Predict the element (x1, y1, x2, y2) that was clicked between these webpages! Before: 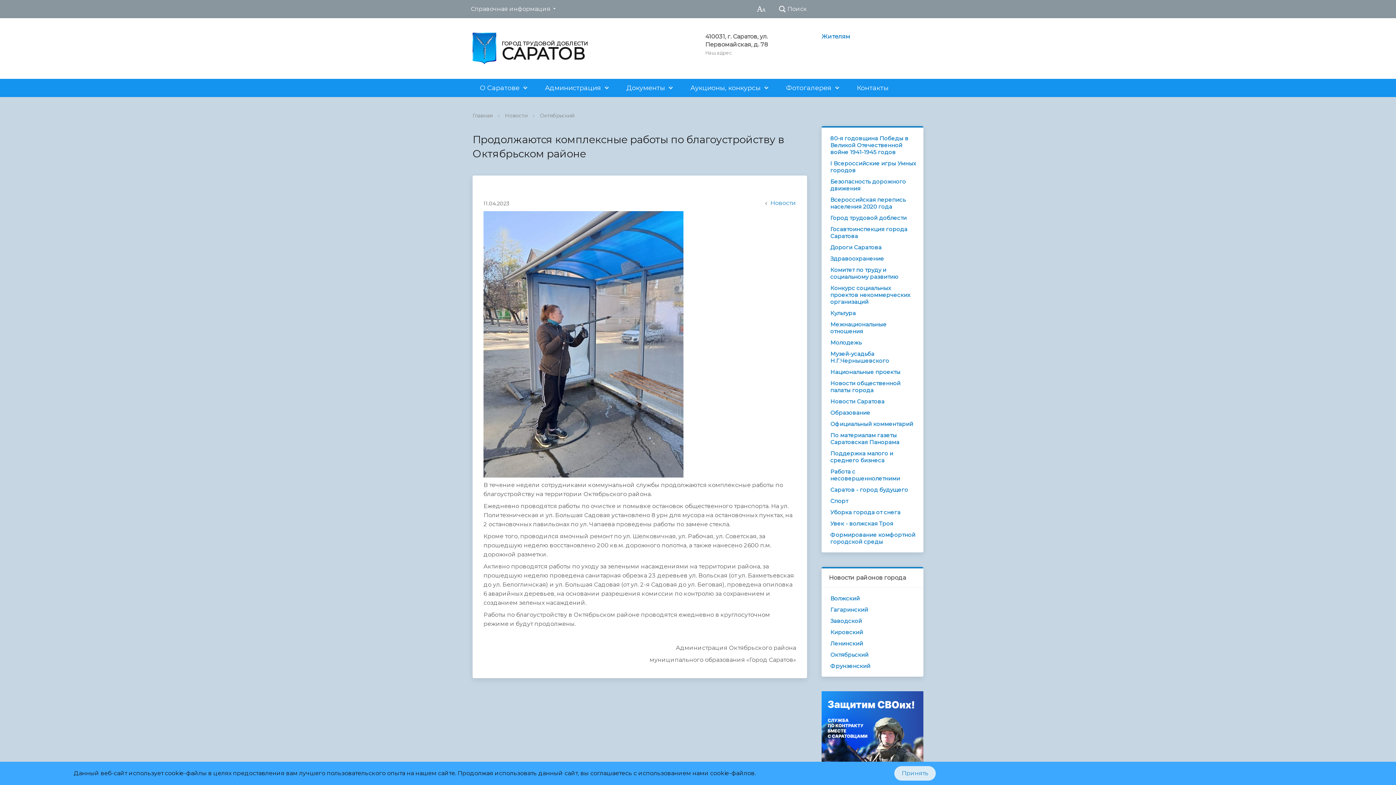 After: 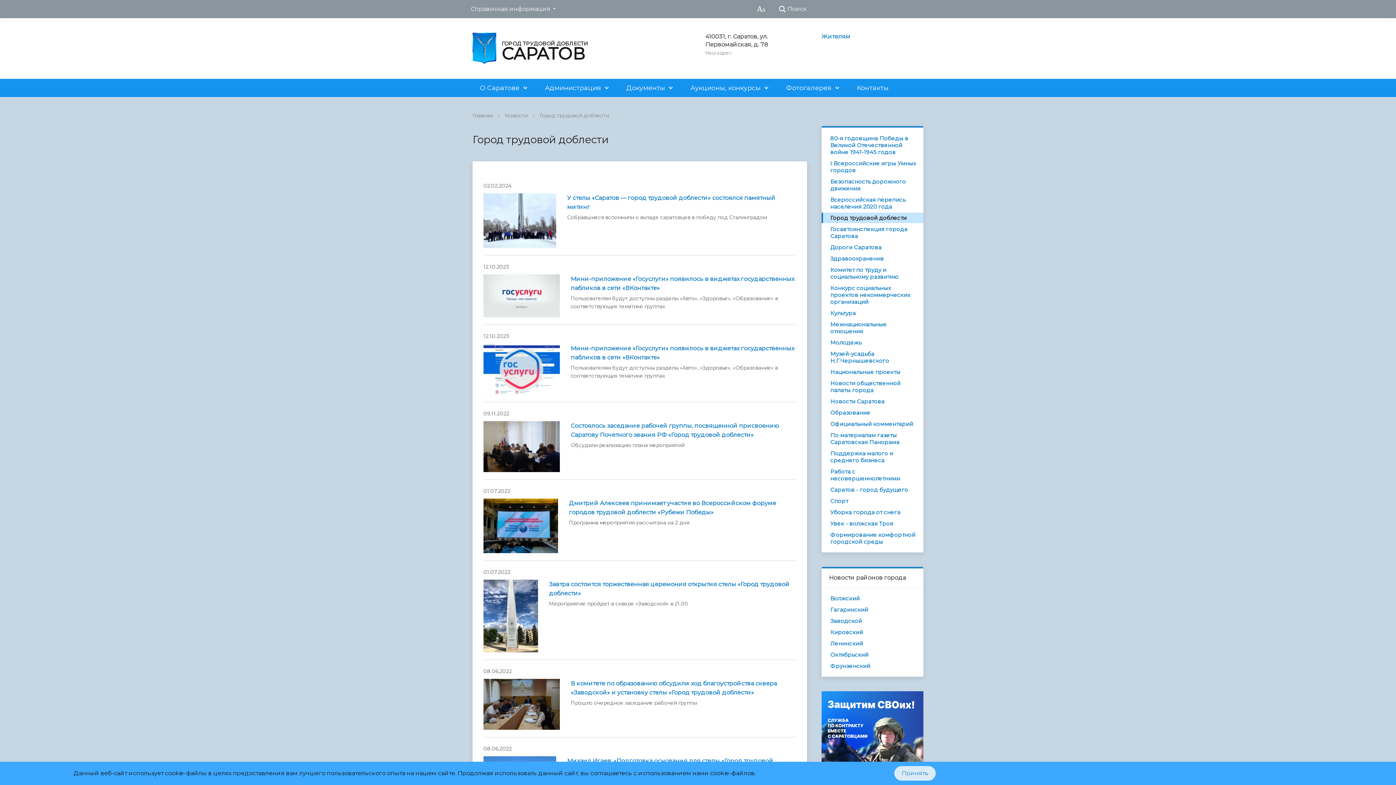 Action: label: Город трудовой доблести bbox: (821, 212, 923, 223)